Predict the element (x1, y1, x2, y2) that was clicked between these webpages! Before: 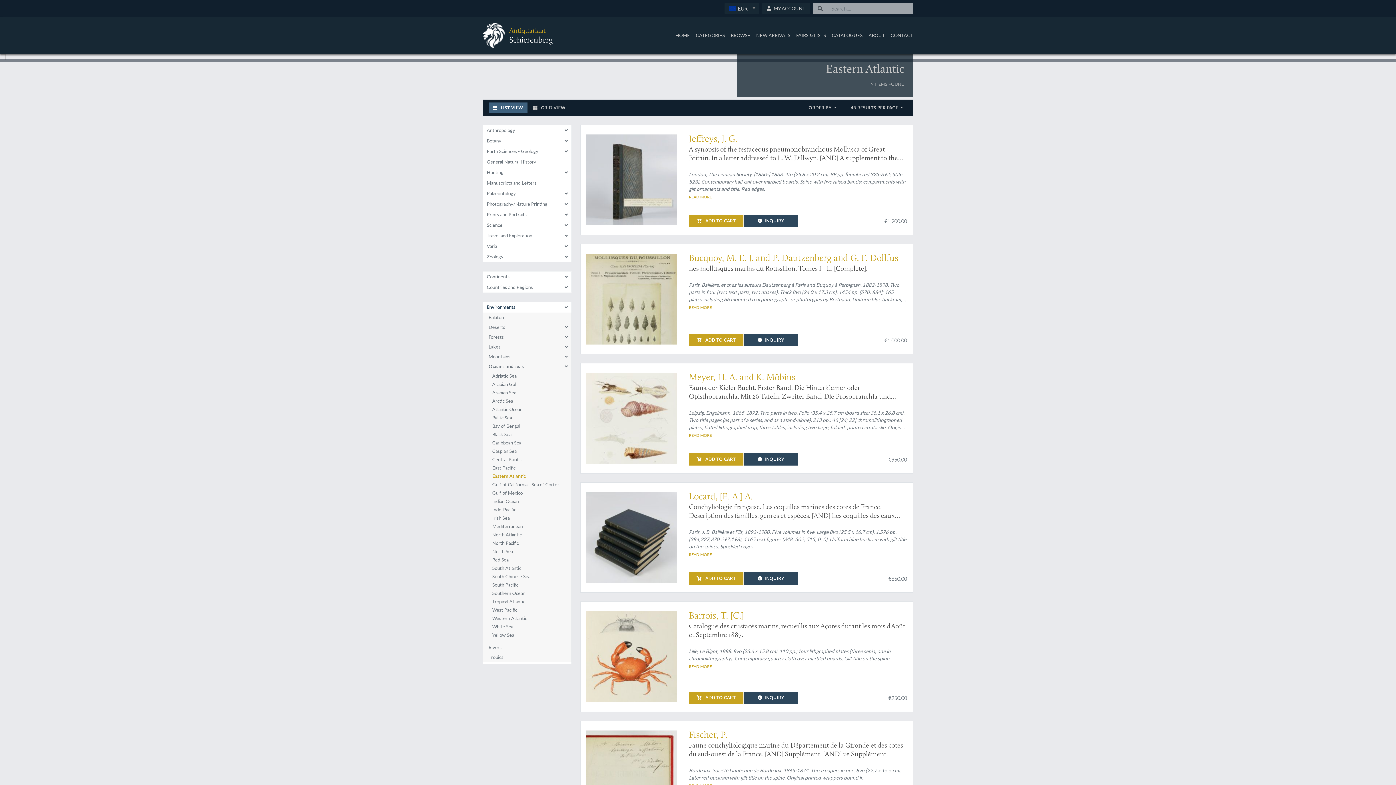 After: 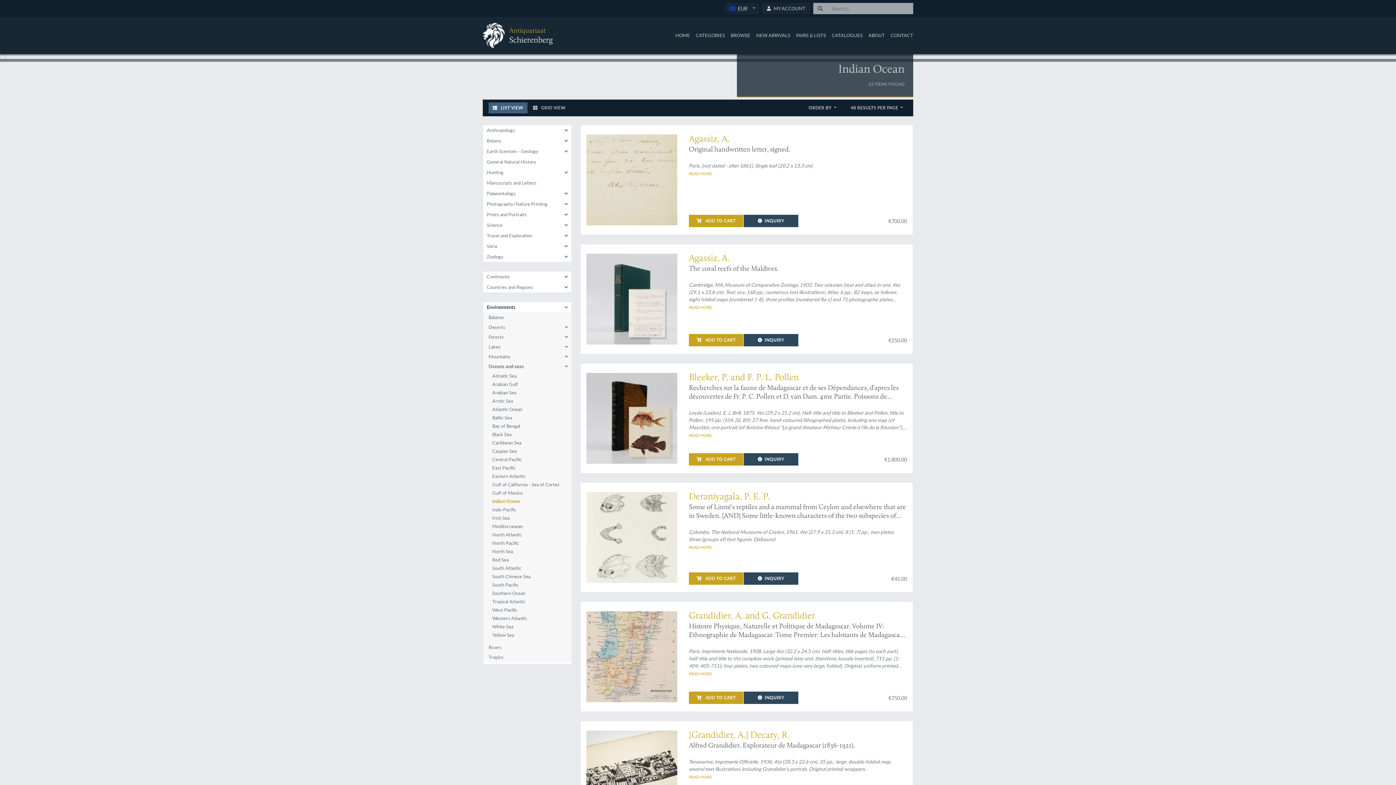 Action: bbox: (492, 498, 518, 504) label: Indian Ocean